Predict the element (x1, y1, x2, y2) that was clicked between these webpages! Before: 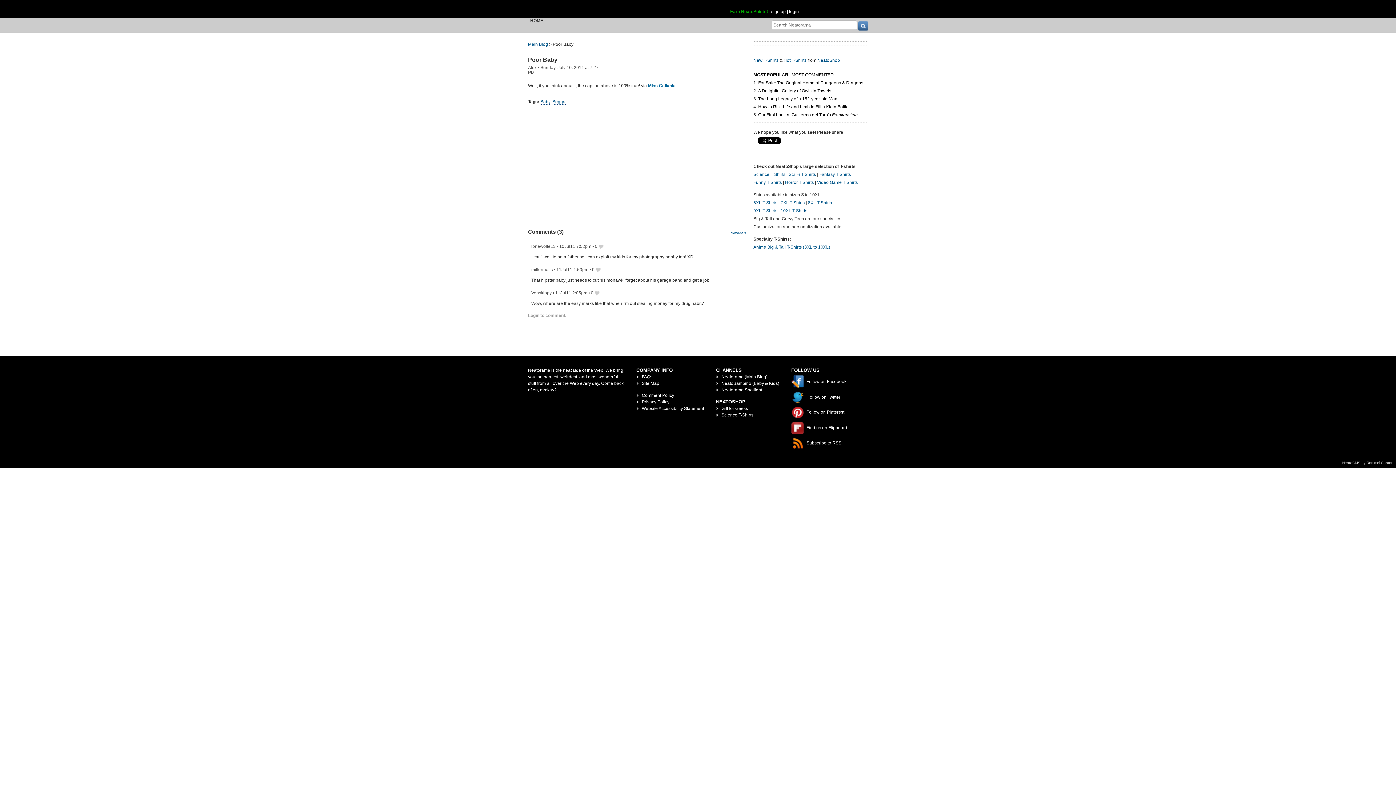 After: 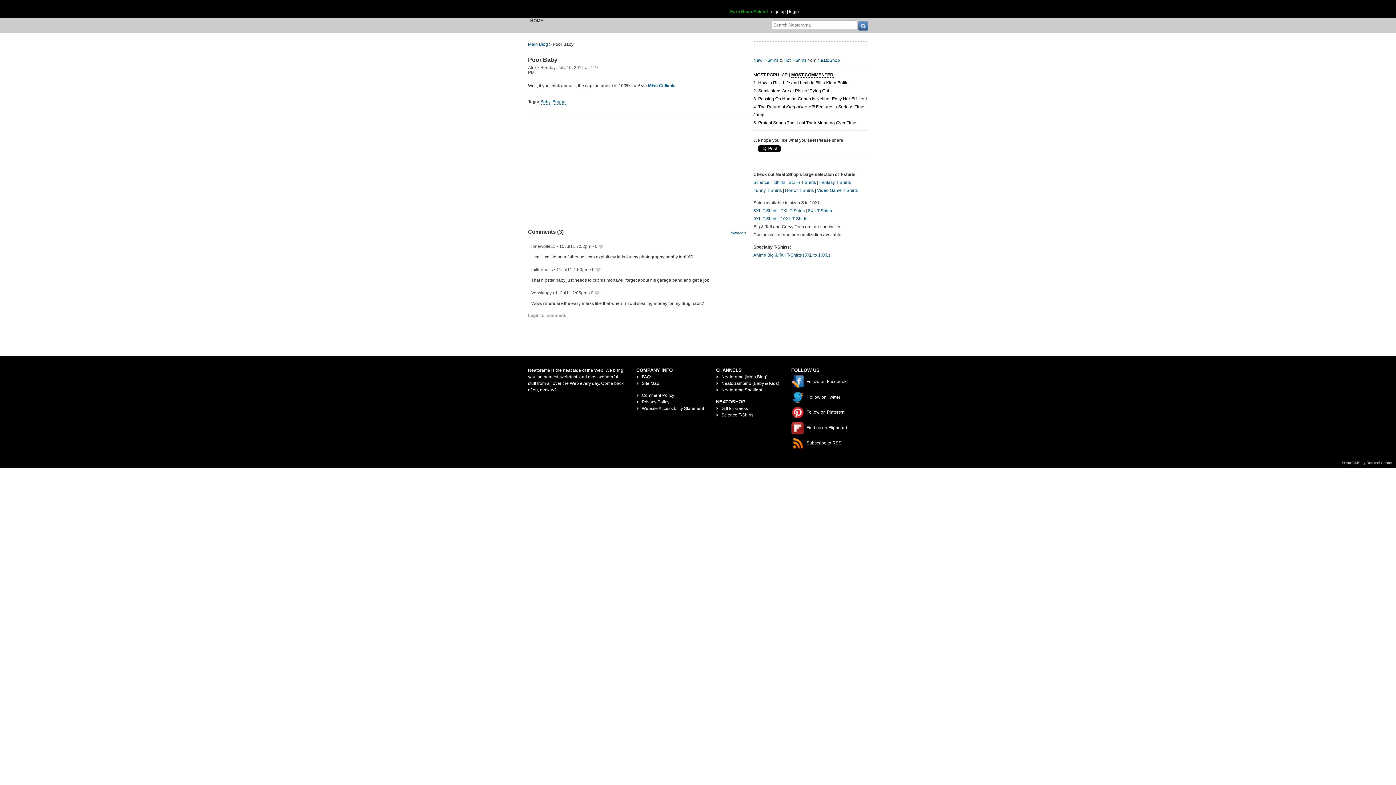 Action: label: MOST COMMENTED bbox: (791, 72, 834, 77)